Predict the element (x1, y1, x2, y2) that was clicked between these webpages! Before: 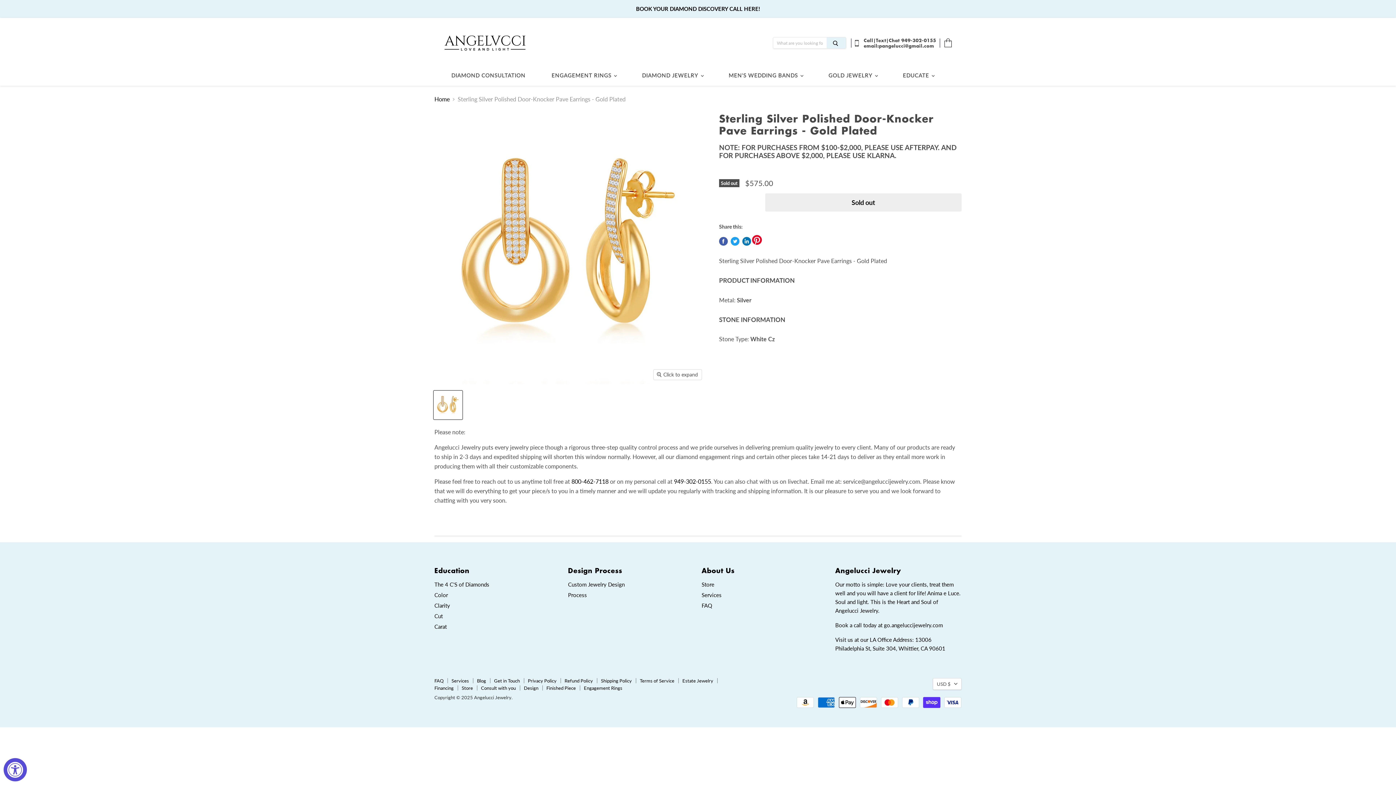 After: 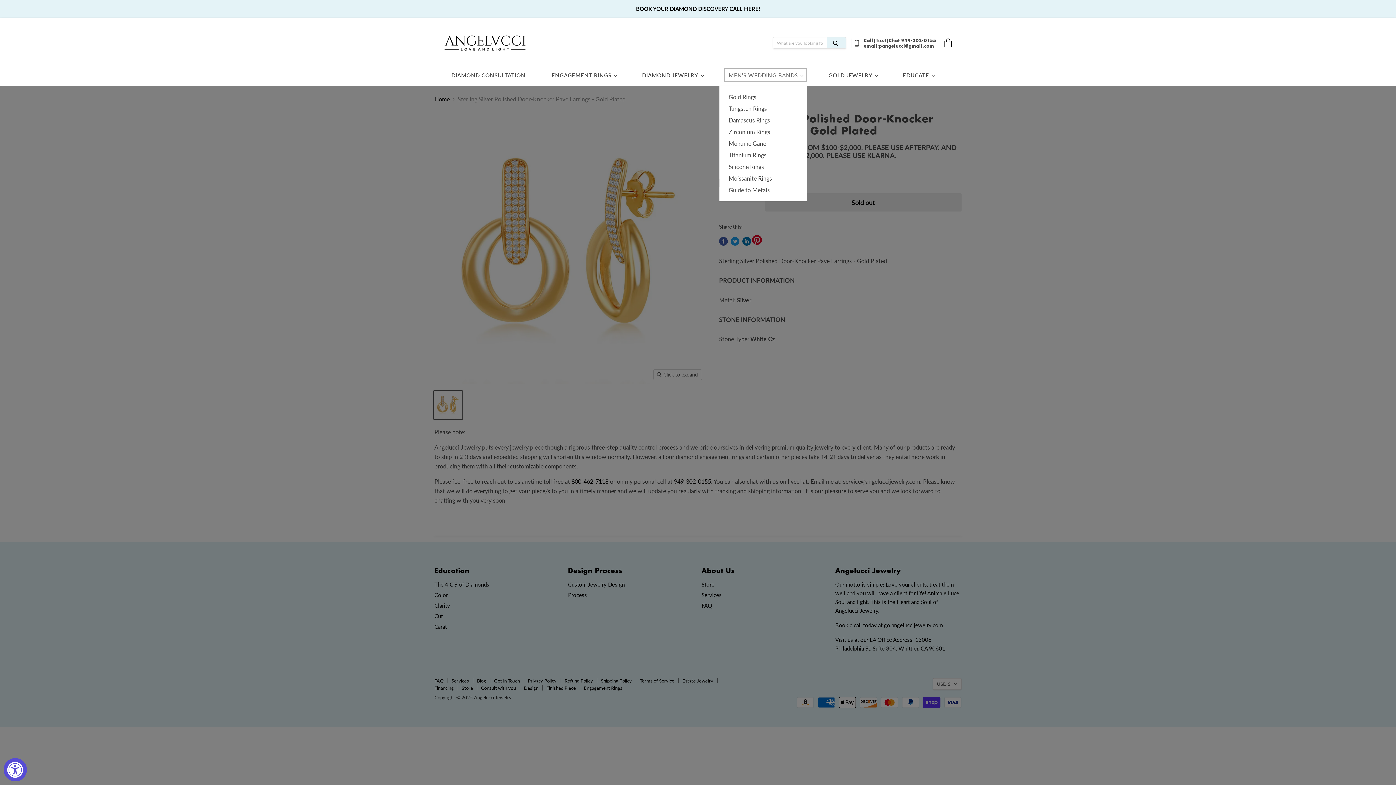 Action: label: MEN'S WEDDING BANDS  bbox: (723, 67, 808, 82)